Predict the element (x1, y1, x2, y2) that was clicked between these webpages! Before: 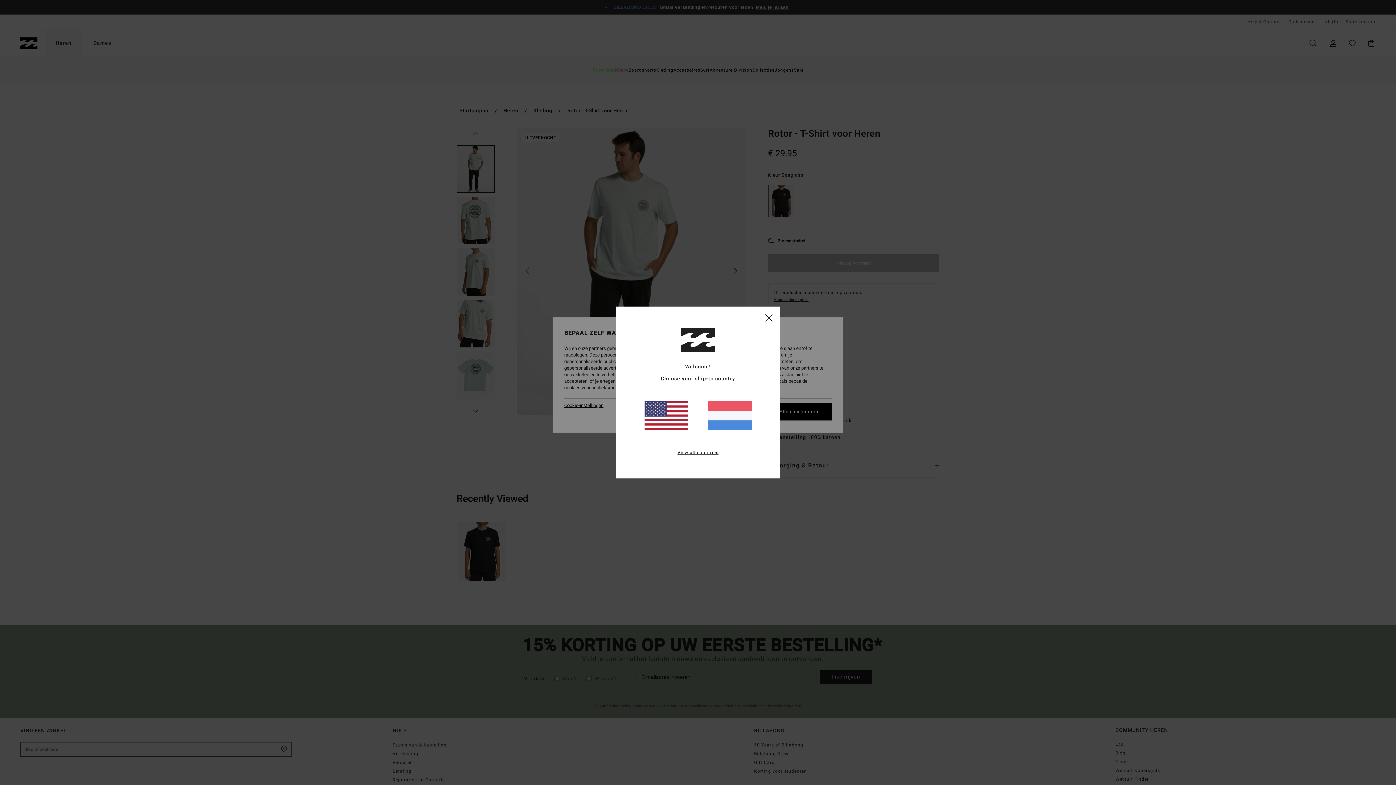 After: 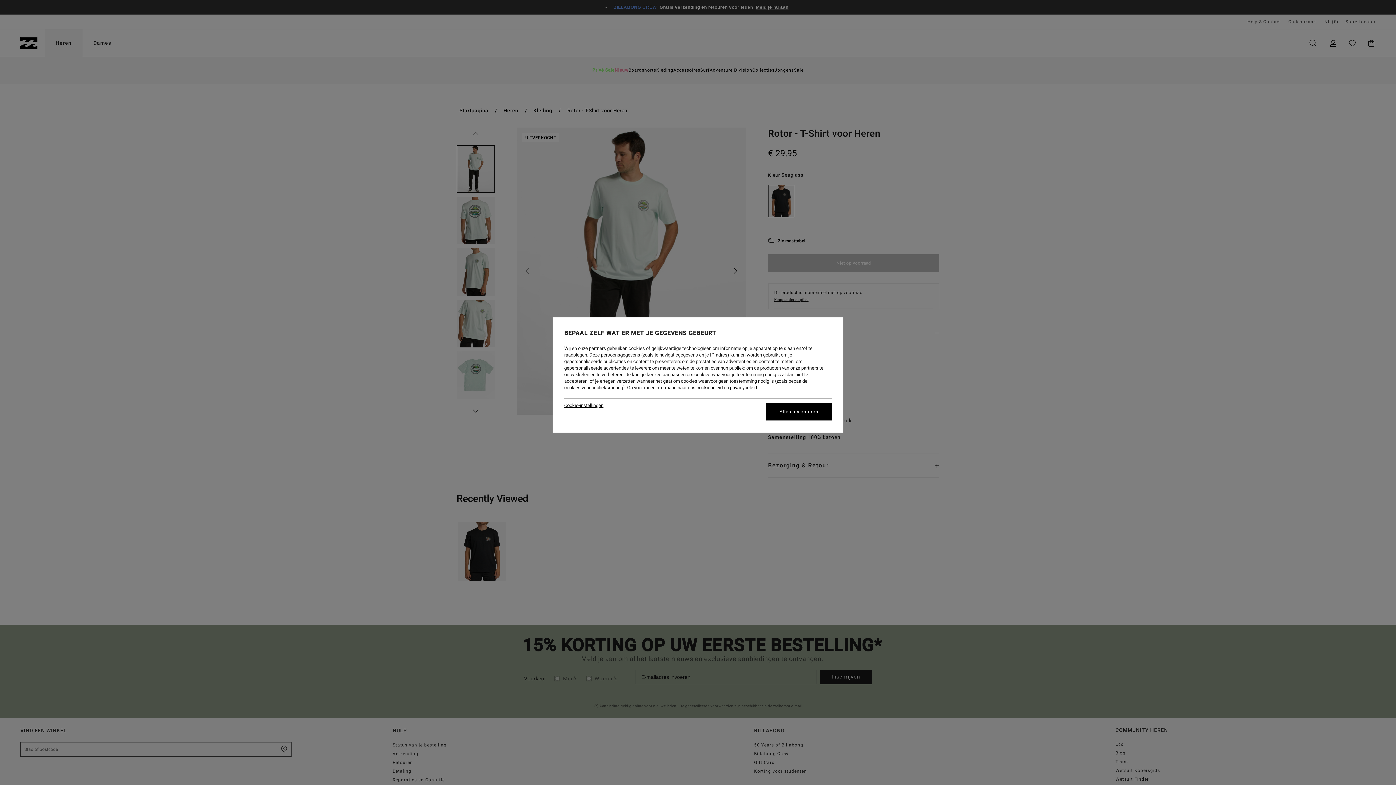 Action: bbox: (765, 314, 772, 321) label: close